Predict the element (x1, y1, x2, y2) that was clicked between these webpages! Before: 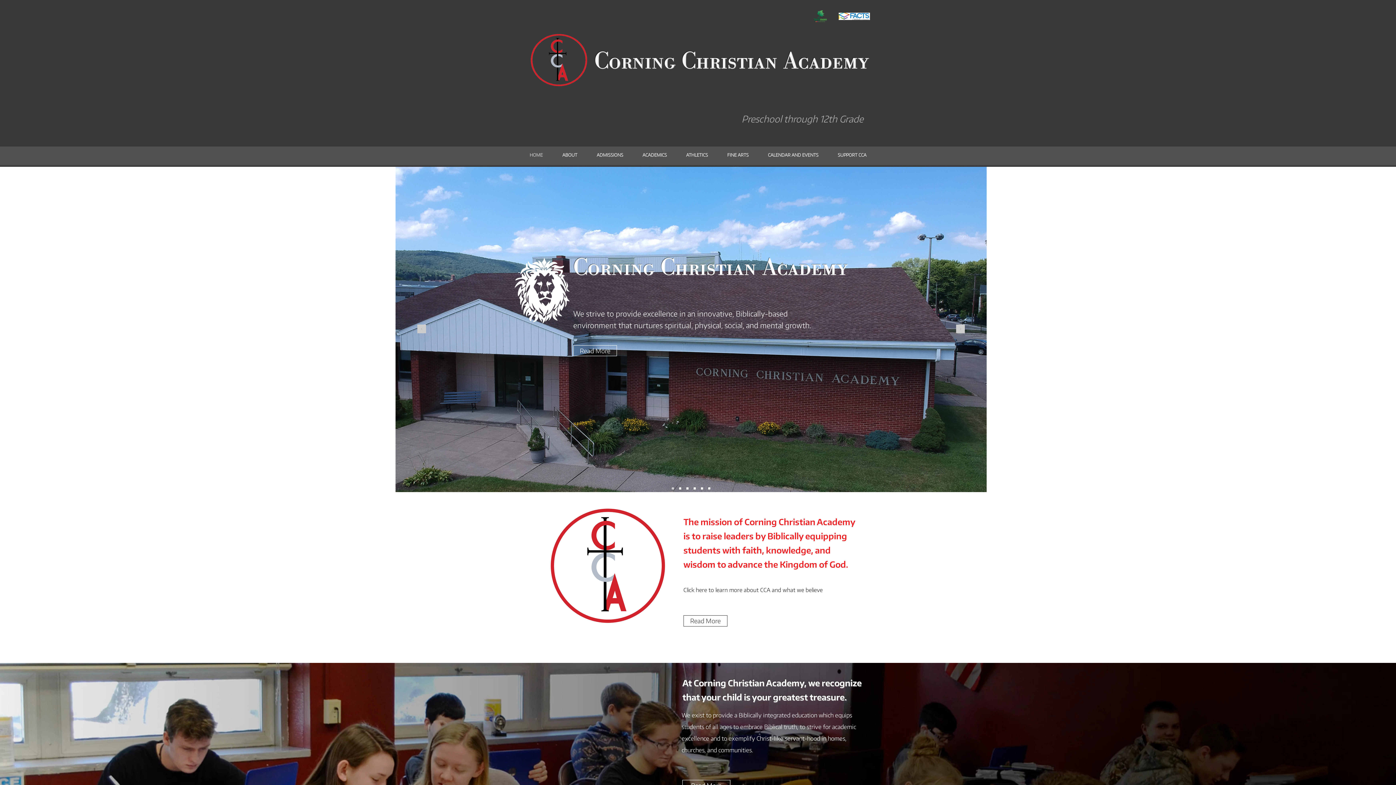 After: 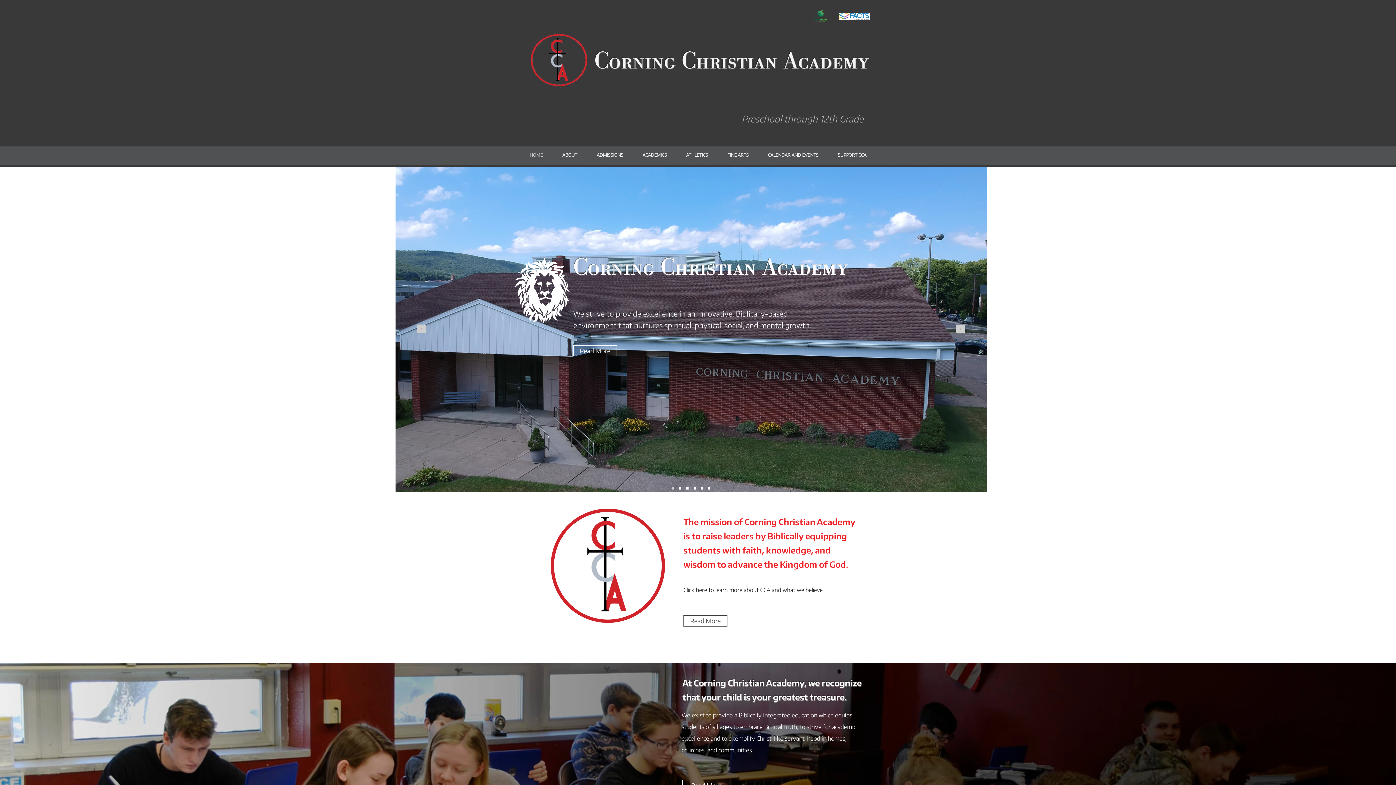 Action: label: Athletics bbox: (693, 487, 696, 489)